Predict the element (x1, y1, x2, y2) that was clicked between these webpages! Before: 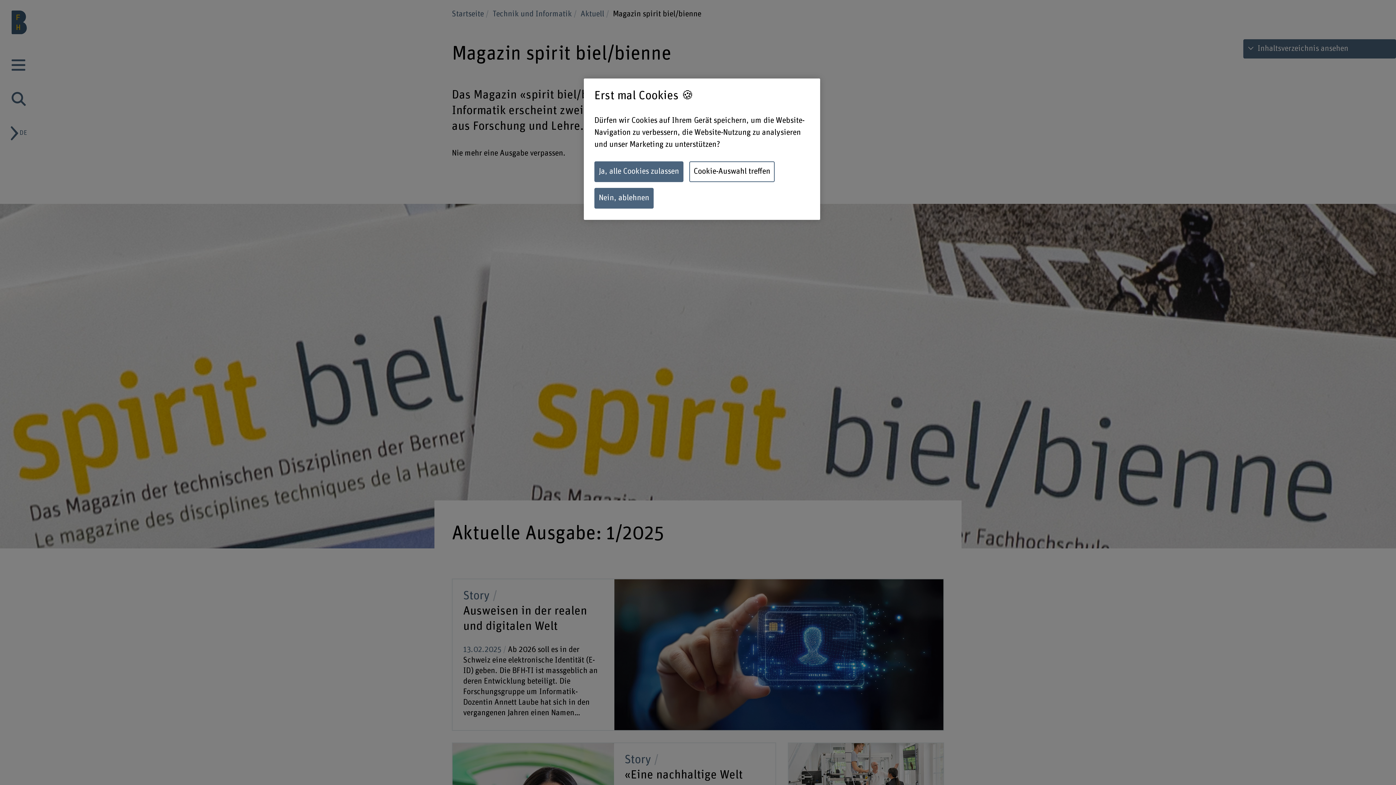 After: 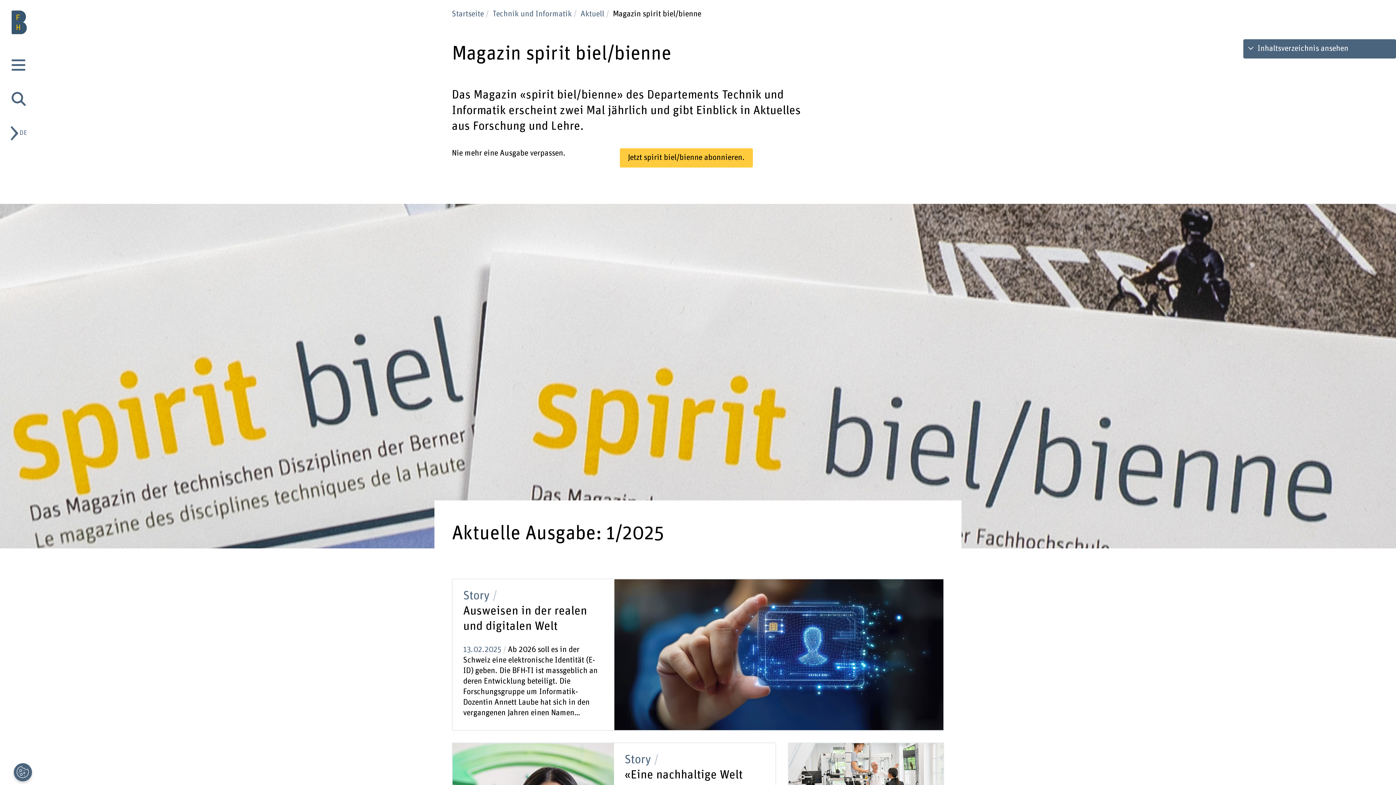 Action: label: Nein, ablehnen bbox: (594, 188, 653, 208)